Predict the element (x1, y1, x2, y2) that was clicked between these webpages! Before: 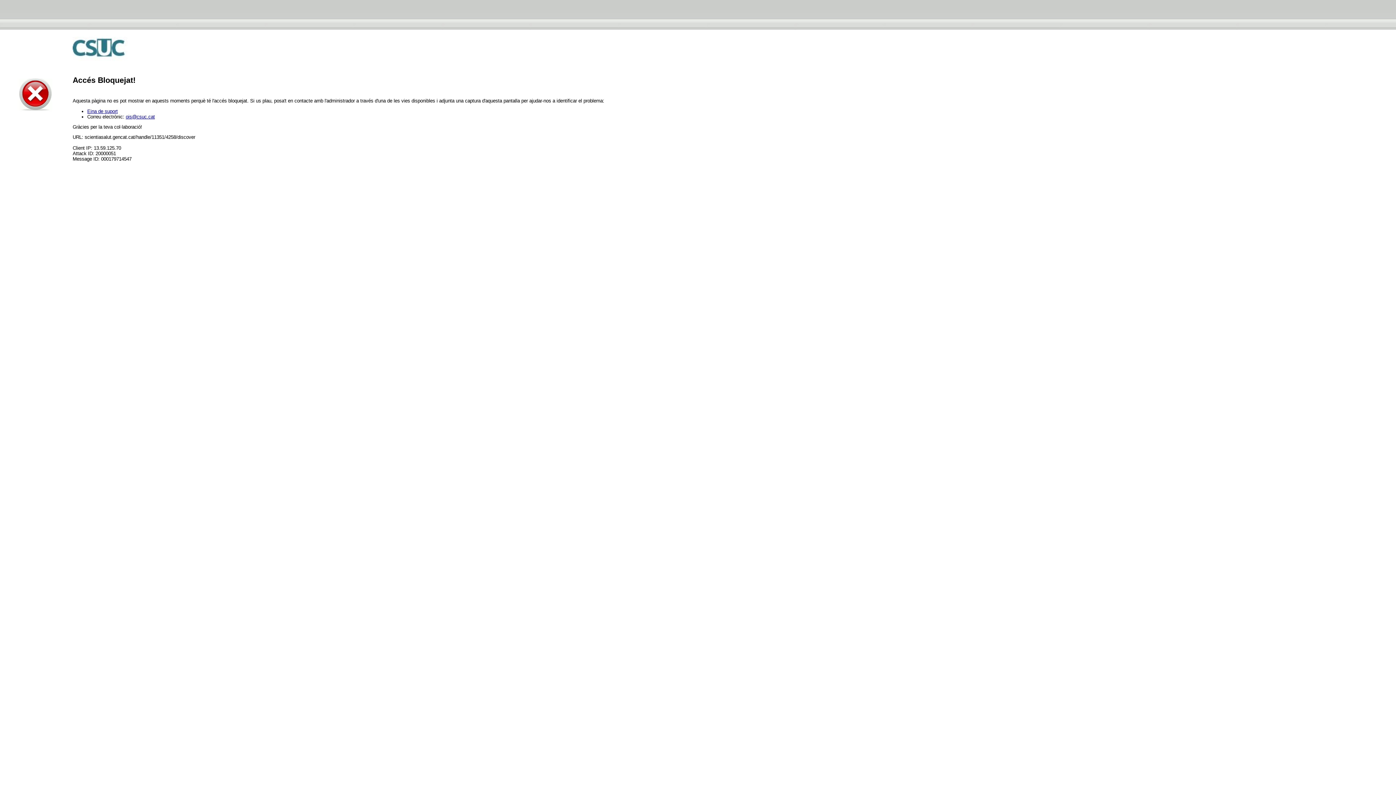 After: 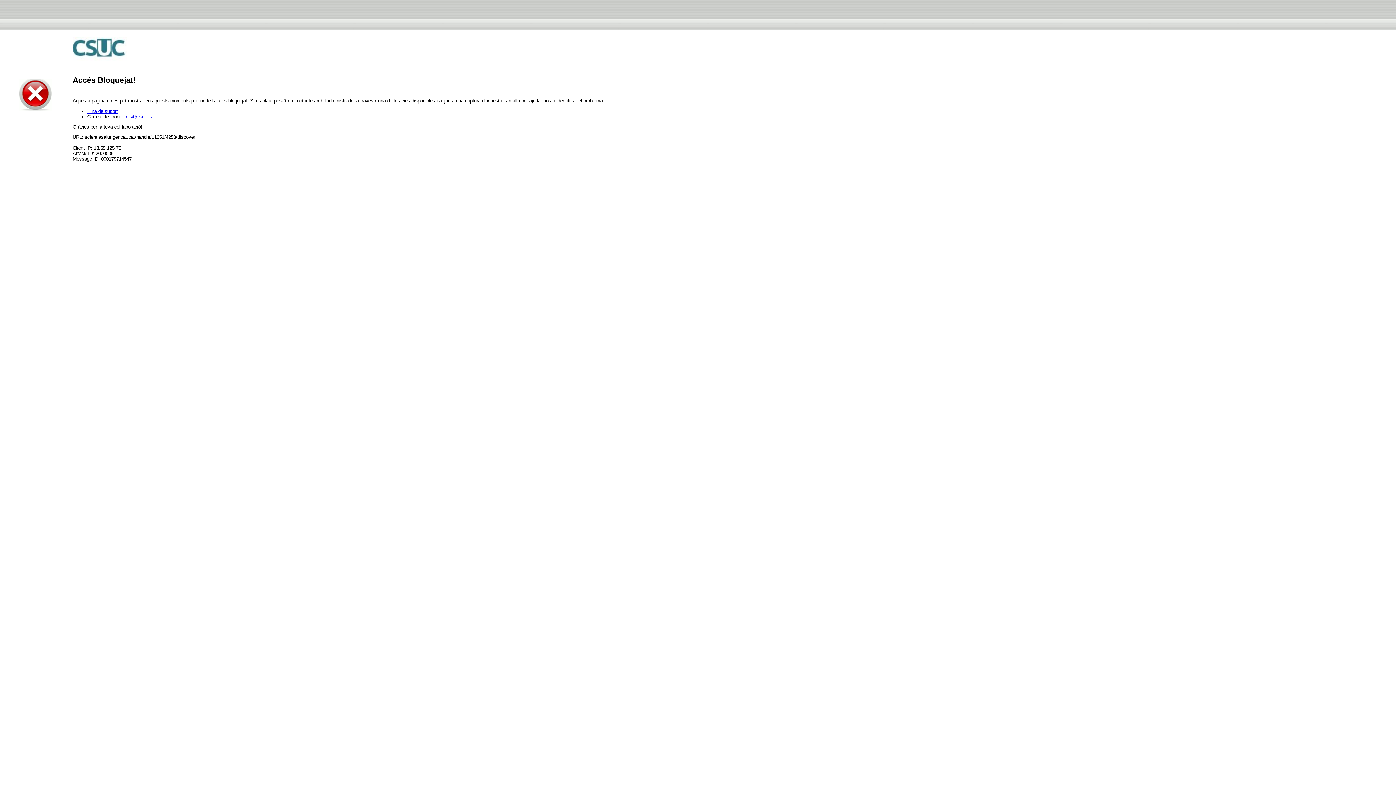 Action: label: ois@csuc.cat bbox: (125, 114, 154, 119)